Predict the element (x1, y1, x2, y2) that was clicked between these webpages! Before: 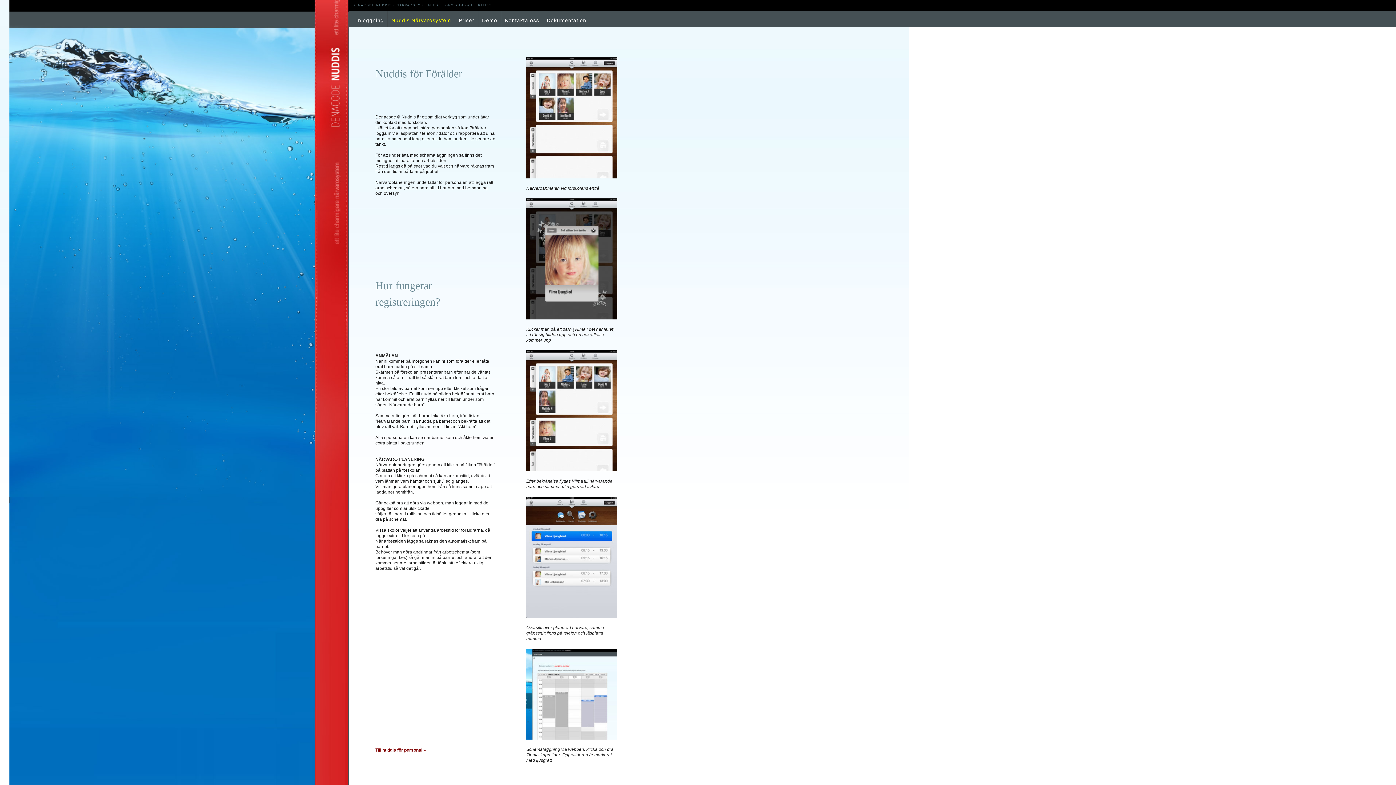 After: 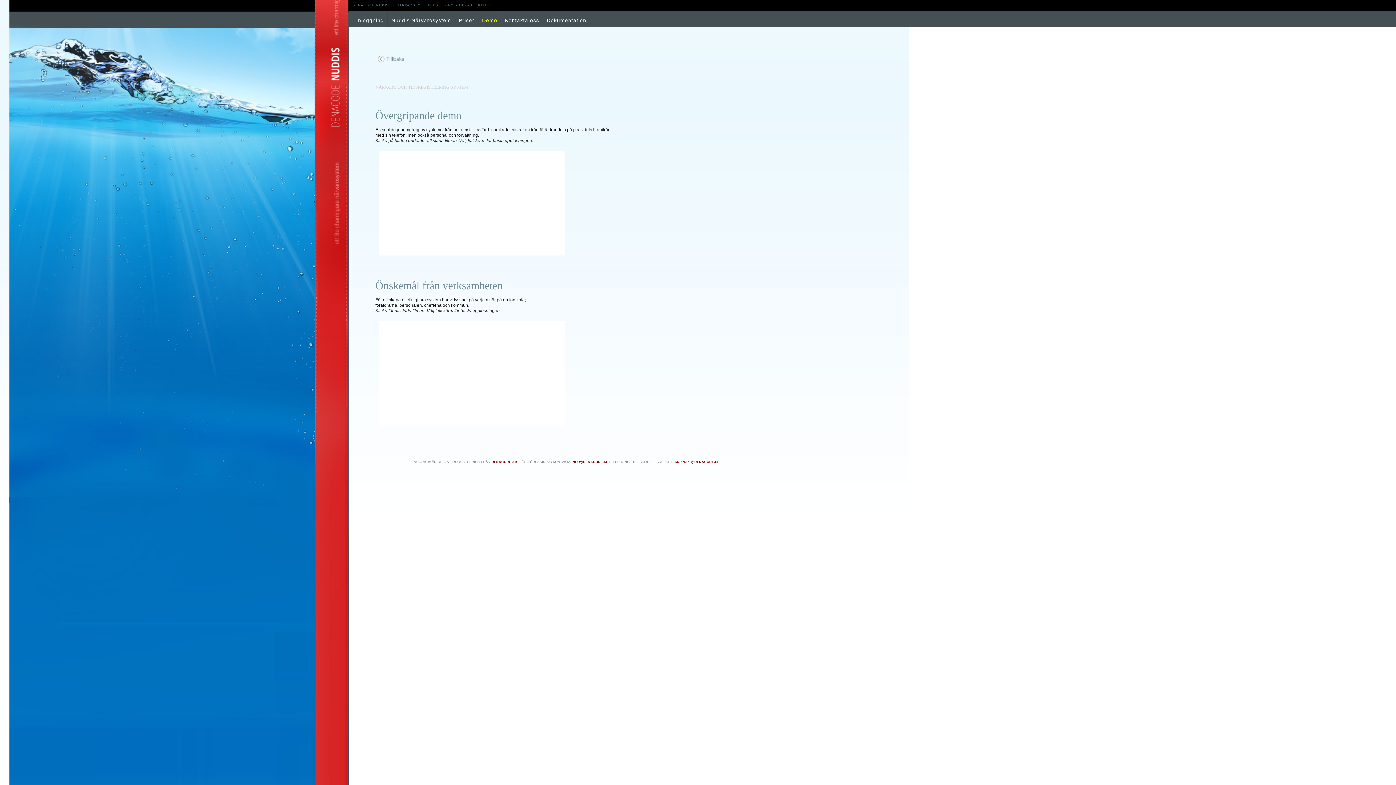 Action: label: Demo bbox: (478, 10, 501, 26)